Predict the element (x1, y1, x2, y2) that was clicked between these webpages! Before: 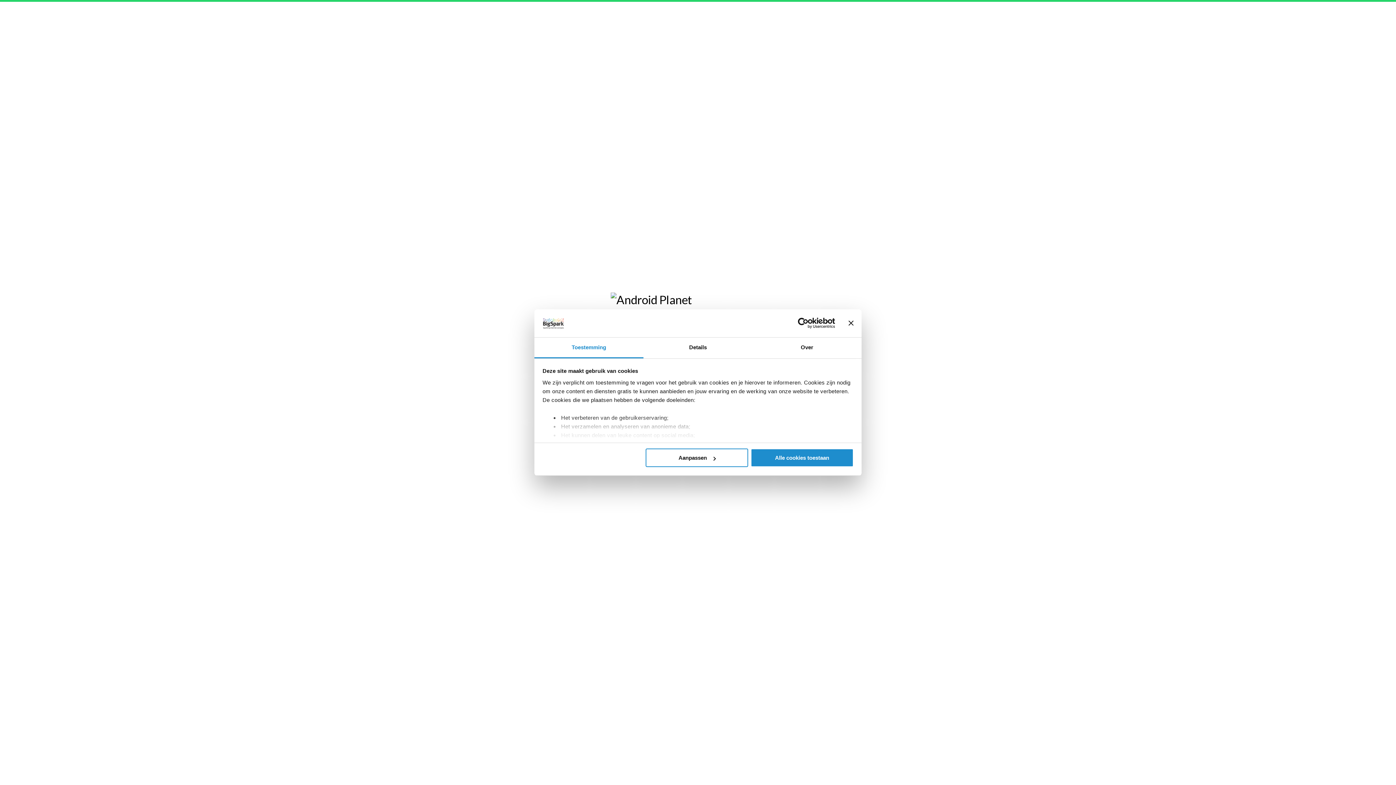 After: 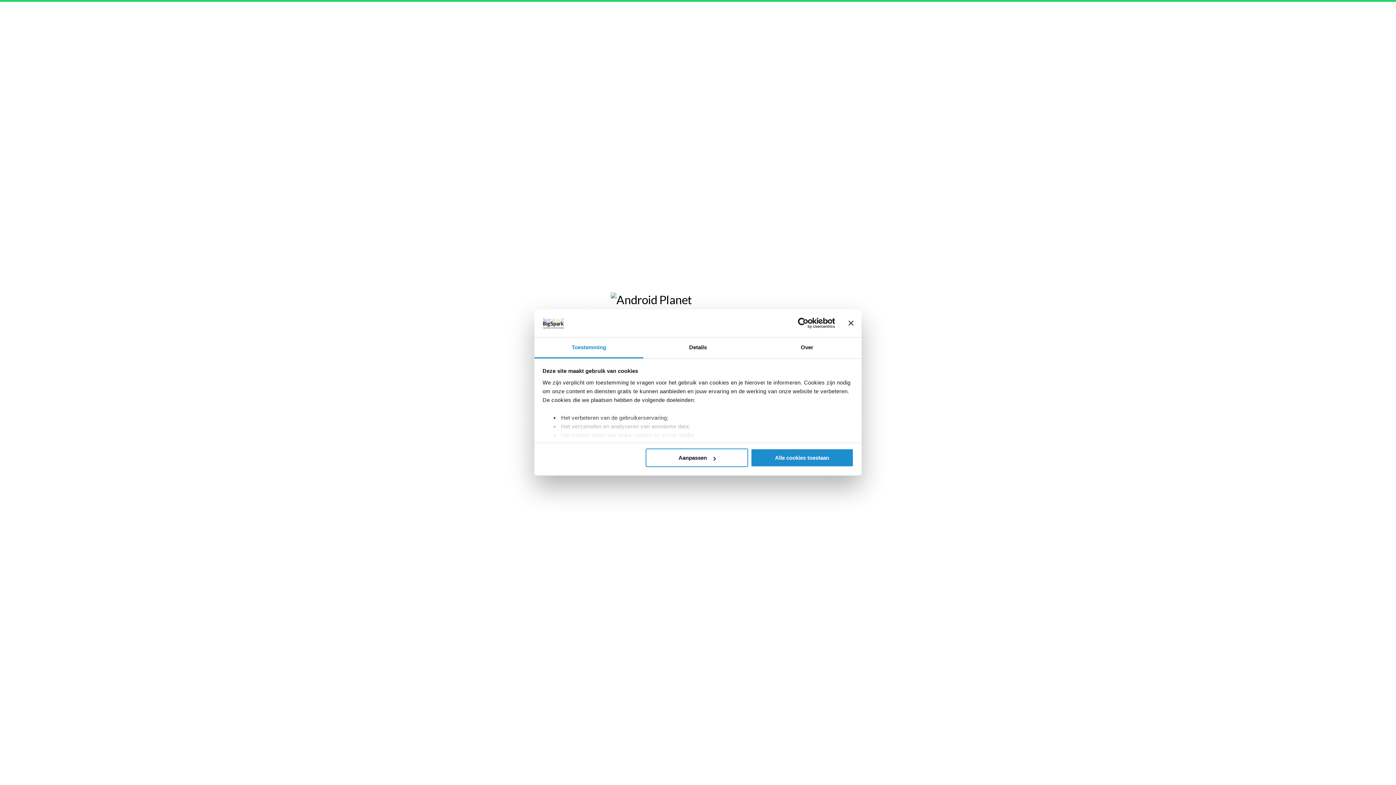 Action: bbox: (534, 337, 643, 358) label: Toestemming